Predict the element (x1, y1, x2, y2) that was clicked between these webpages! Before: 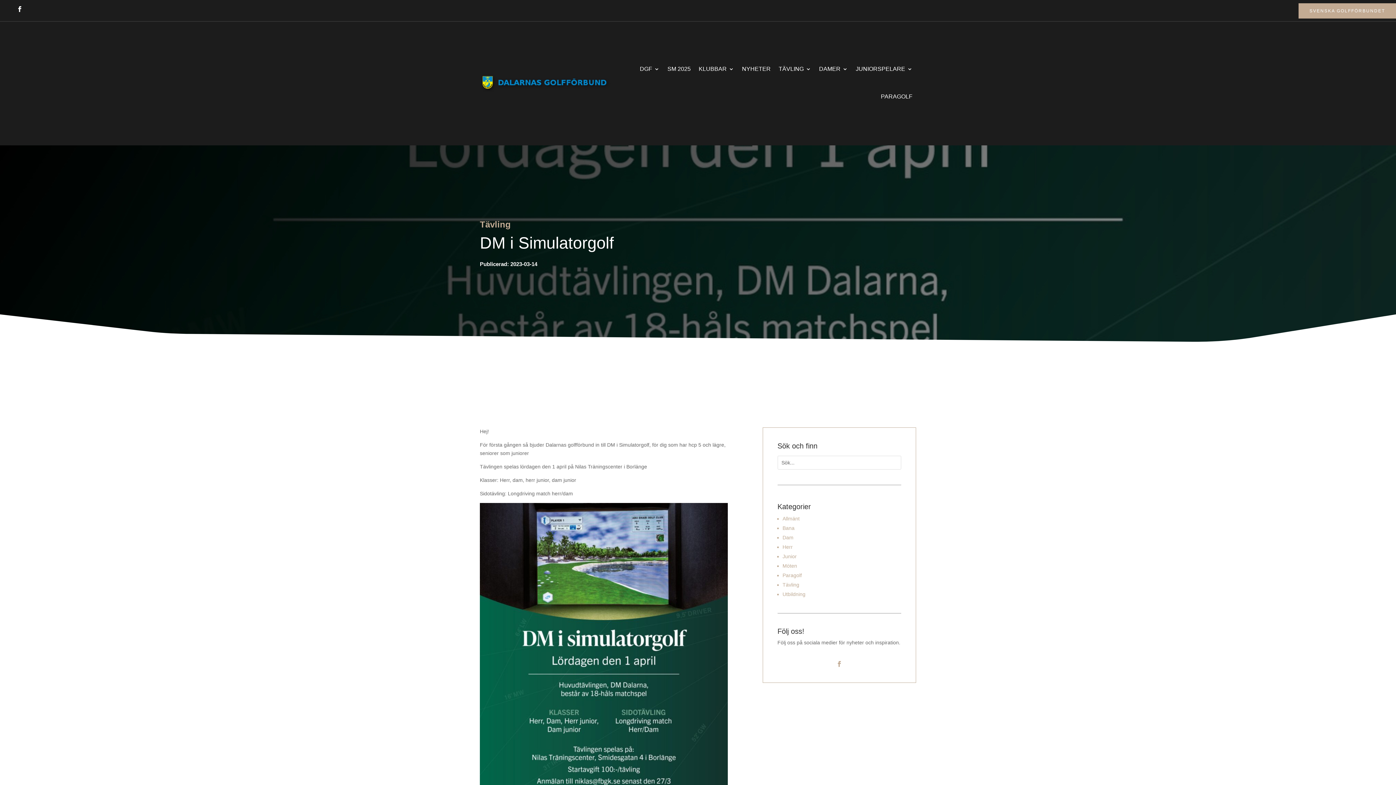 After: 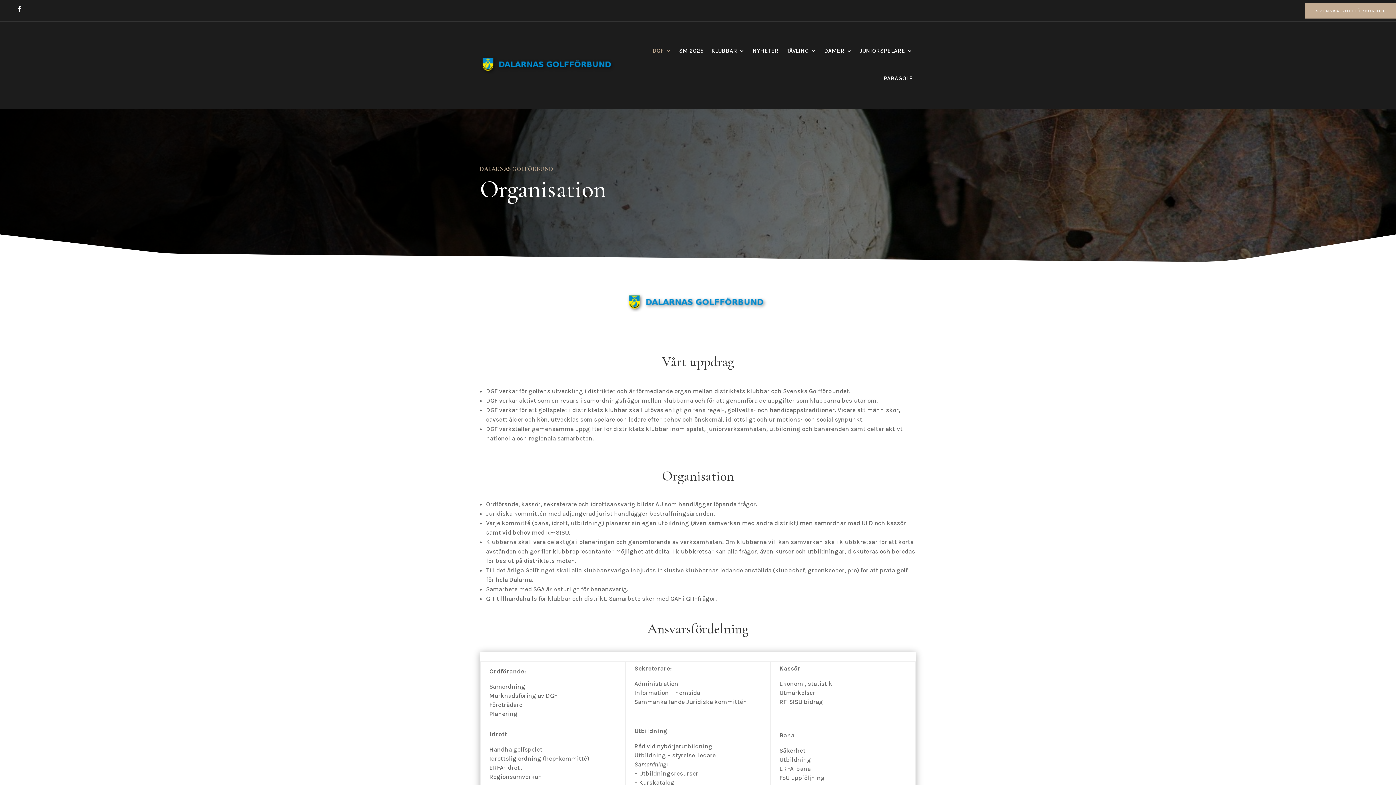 Action: label: DGF bbox: (640, 55, 659, 82)